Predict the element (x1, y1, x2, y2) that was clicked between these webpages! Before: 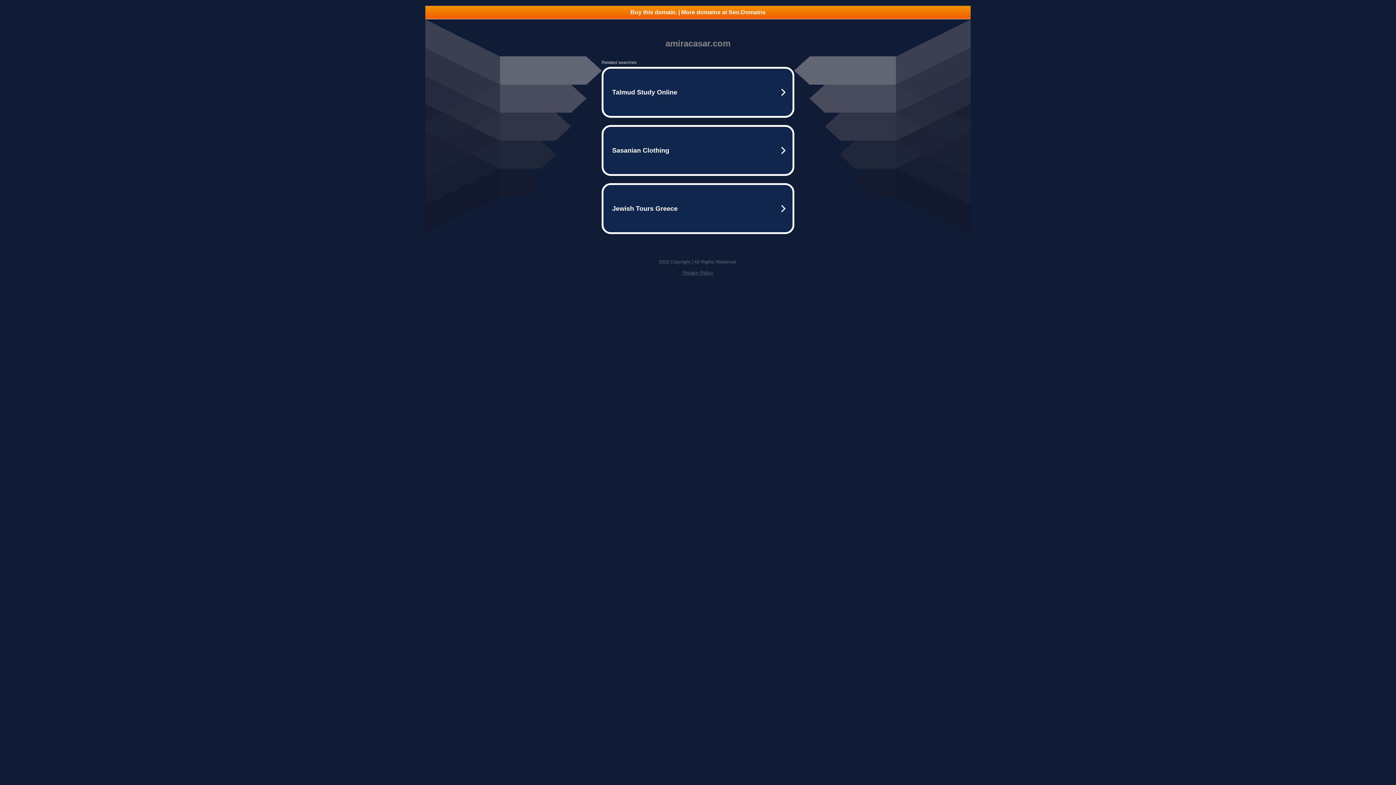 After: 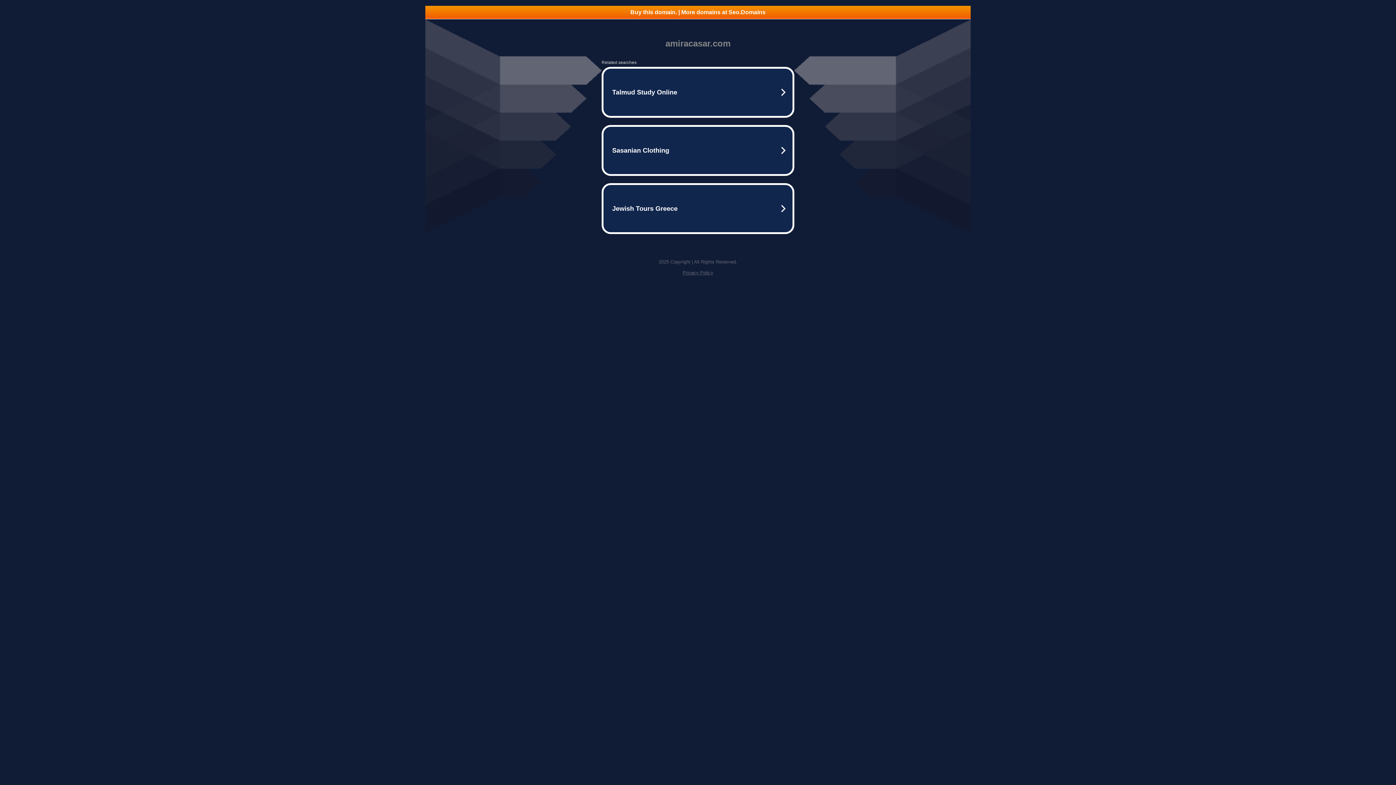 Action: label: Buy this domain. | More domains at Seo.Domains bbox: (425, 5, 970, 18)